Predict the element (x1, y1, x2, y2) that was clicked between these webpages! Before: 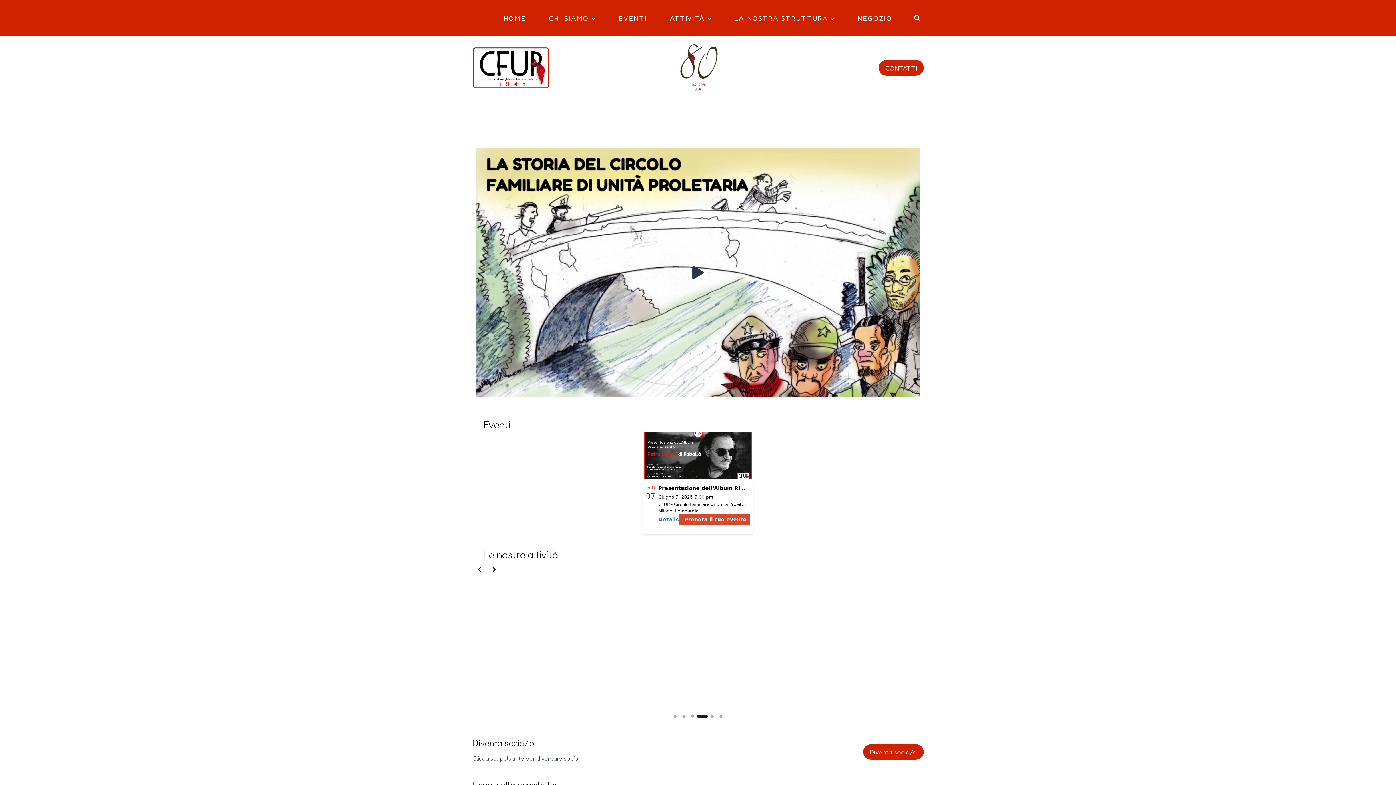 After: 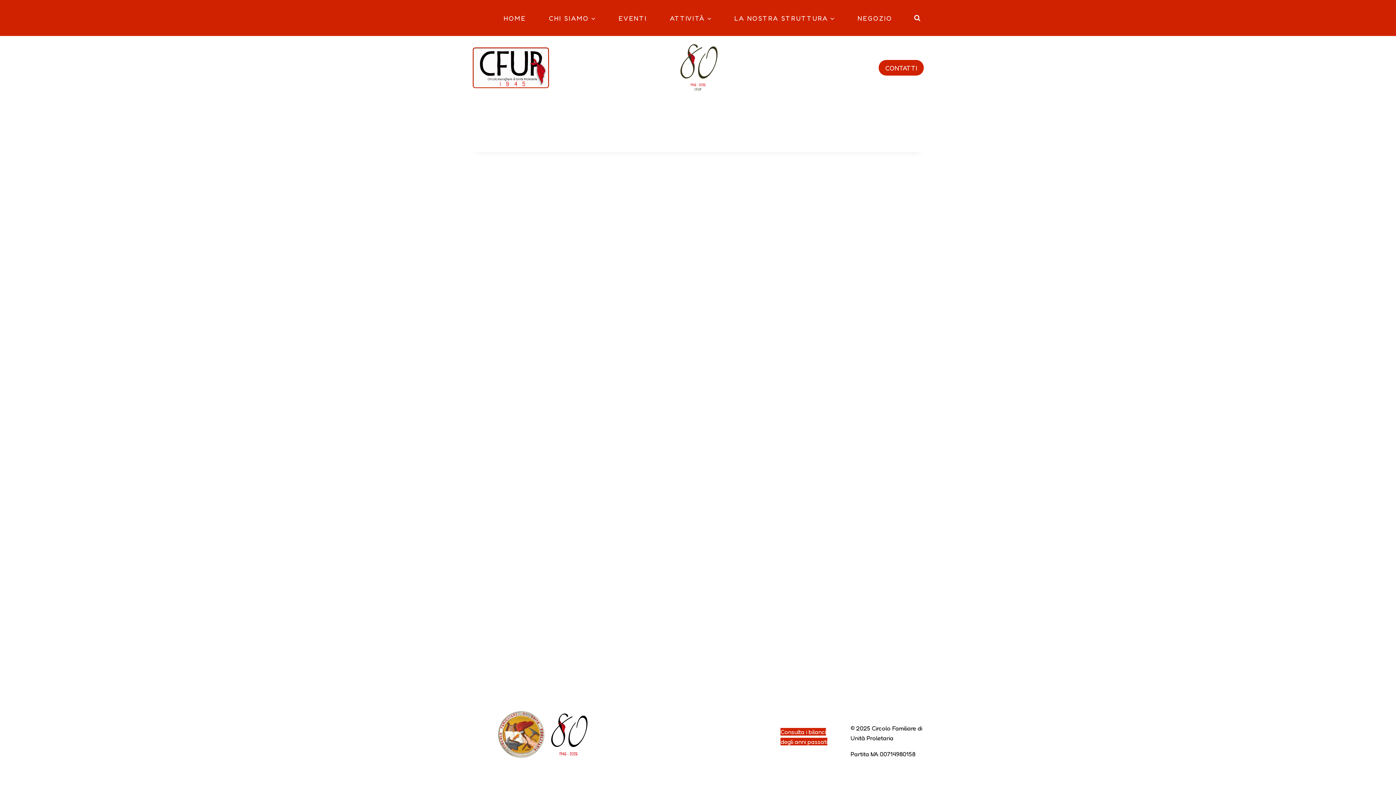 Action: bbox: (537, 0, 607, 36) label: CHI SIAMO